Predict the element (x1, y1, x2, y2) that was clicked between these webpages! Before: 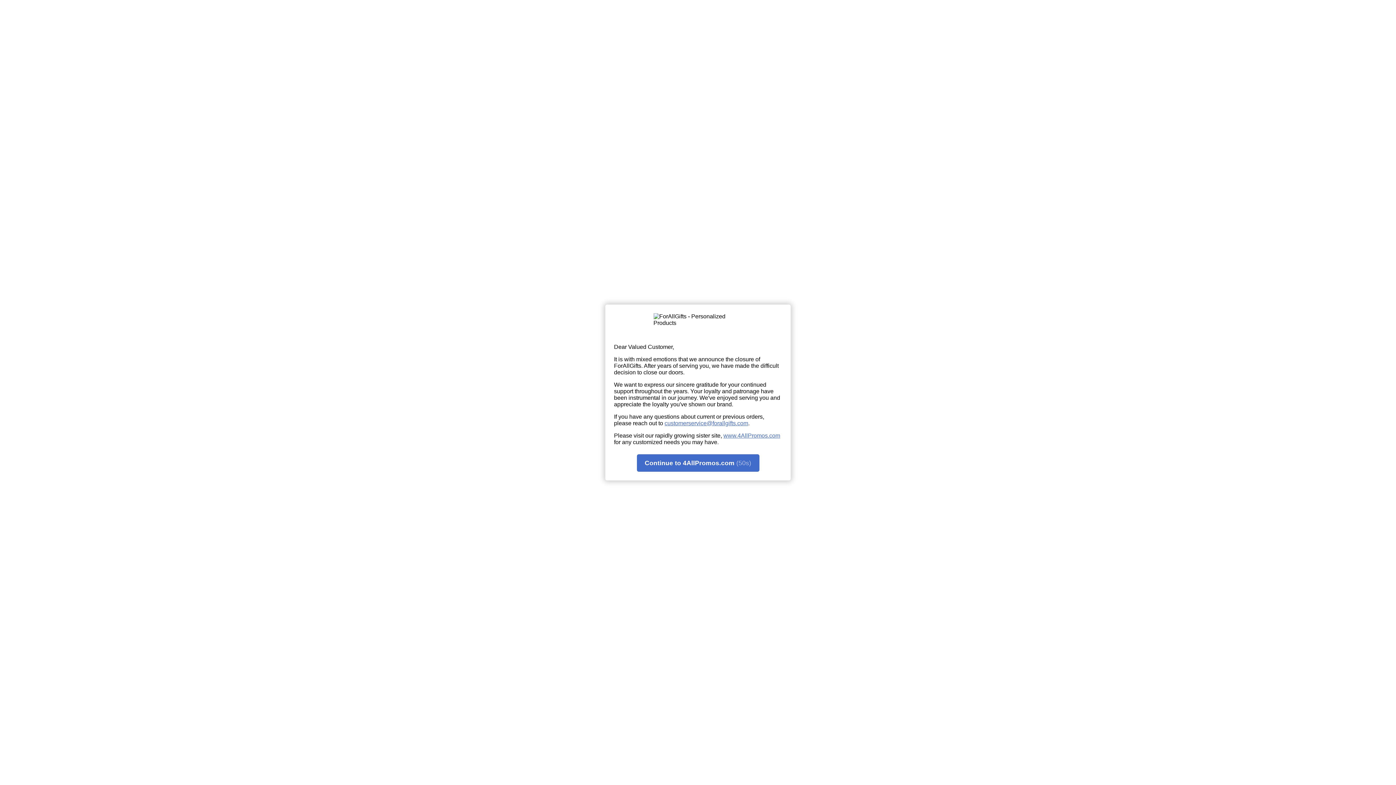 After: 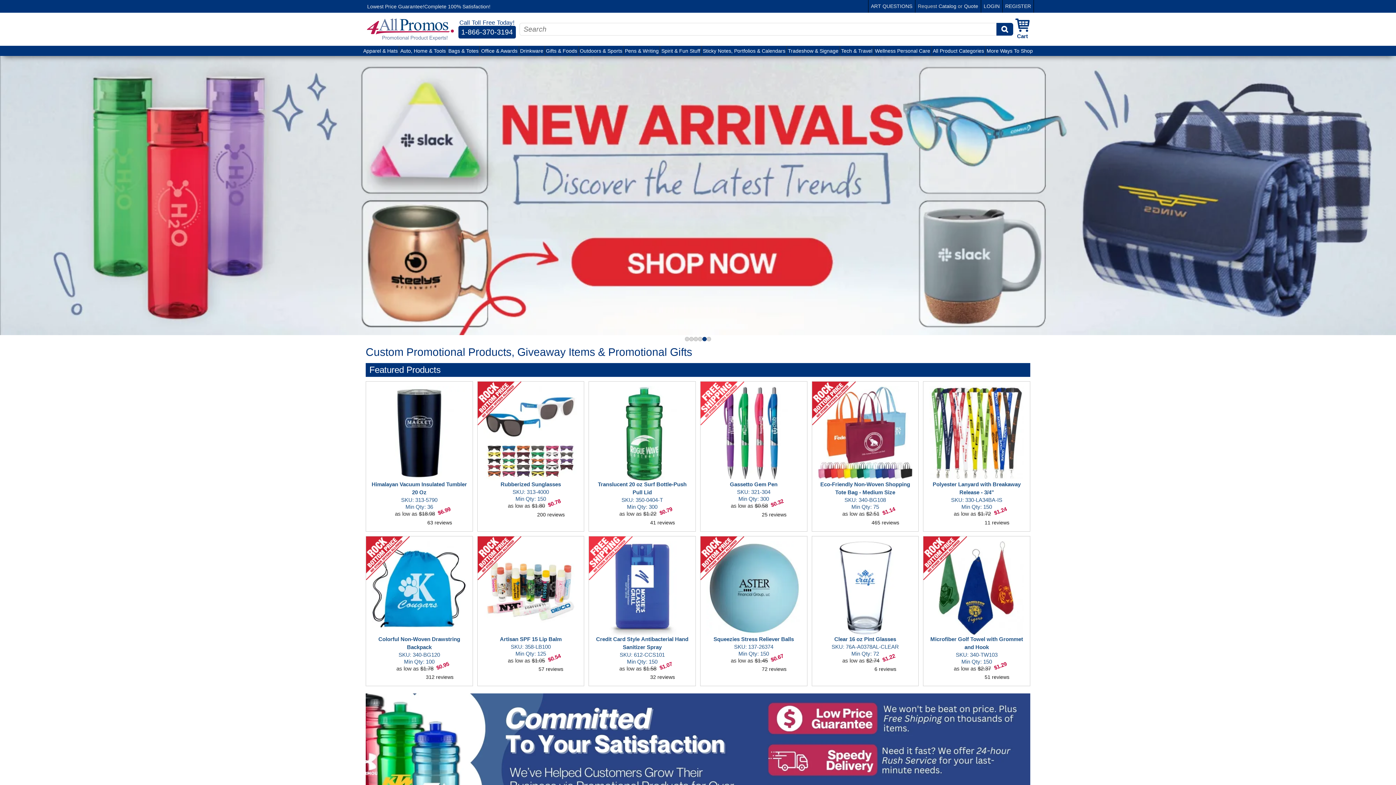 Action: label: Continue to 4AllPromos.com (58s) bbox: (636, 454, 759, 471)